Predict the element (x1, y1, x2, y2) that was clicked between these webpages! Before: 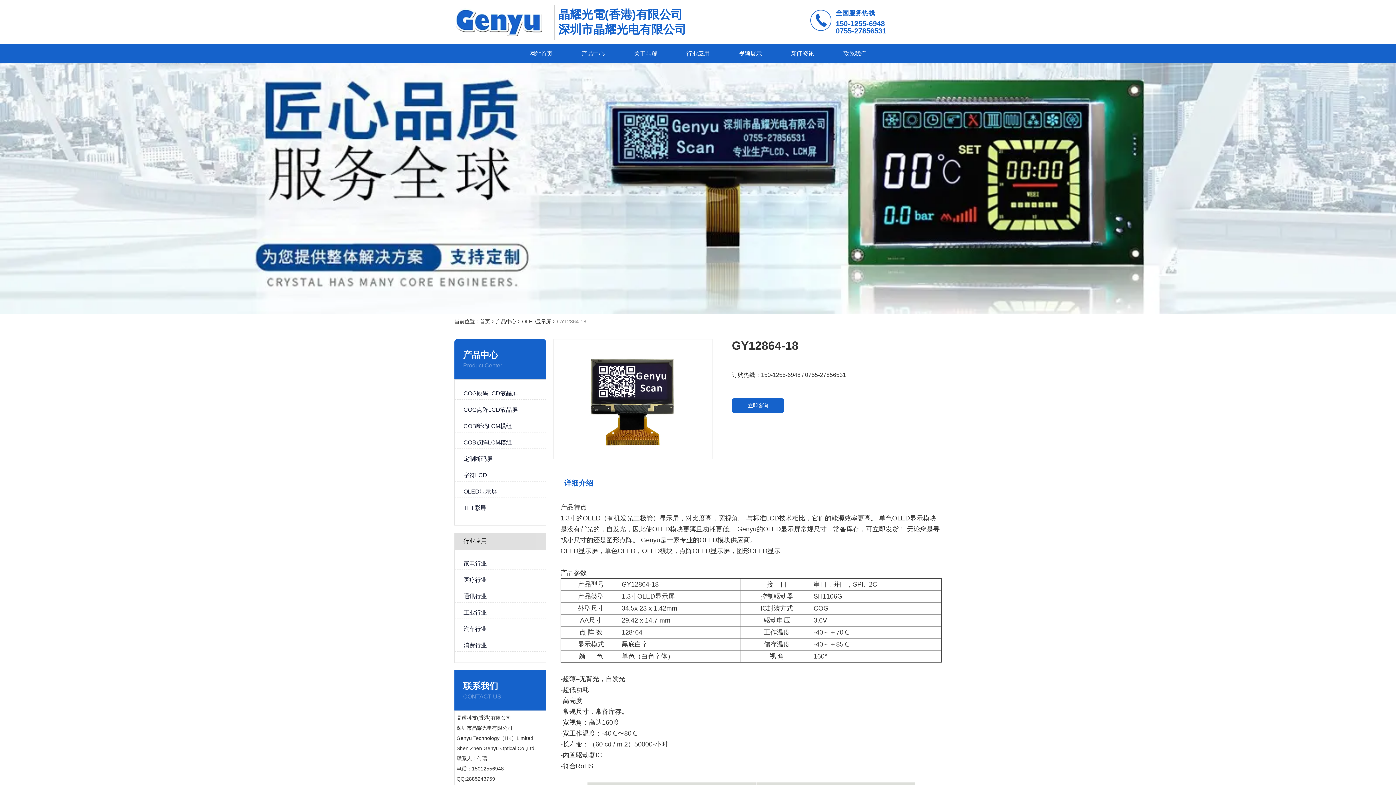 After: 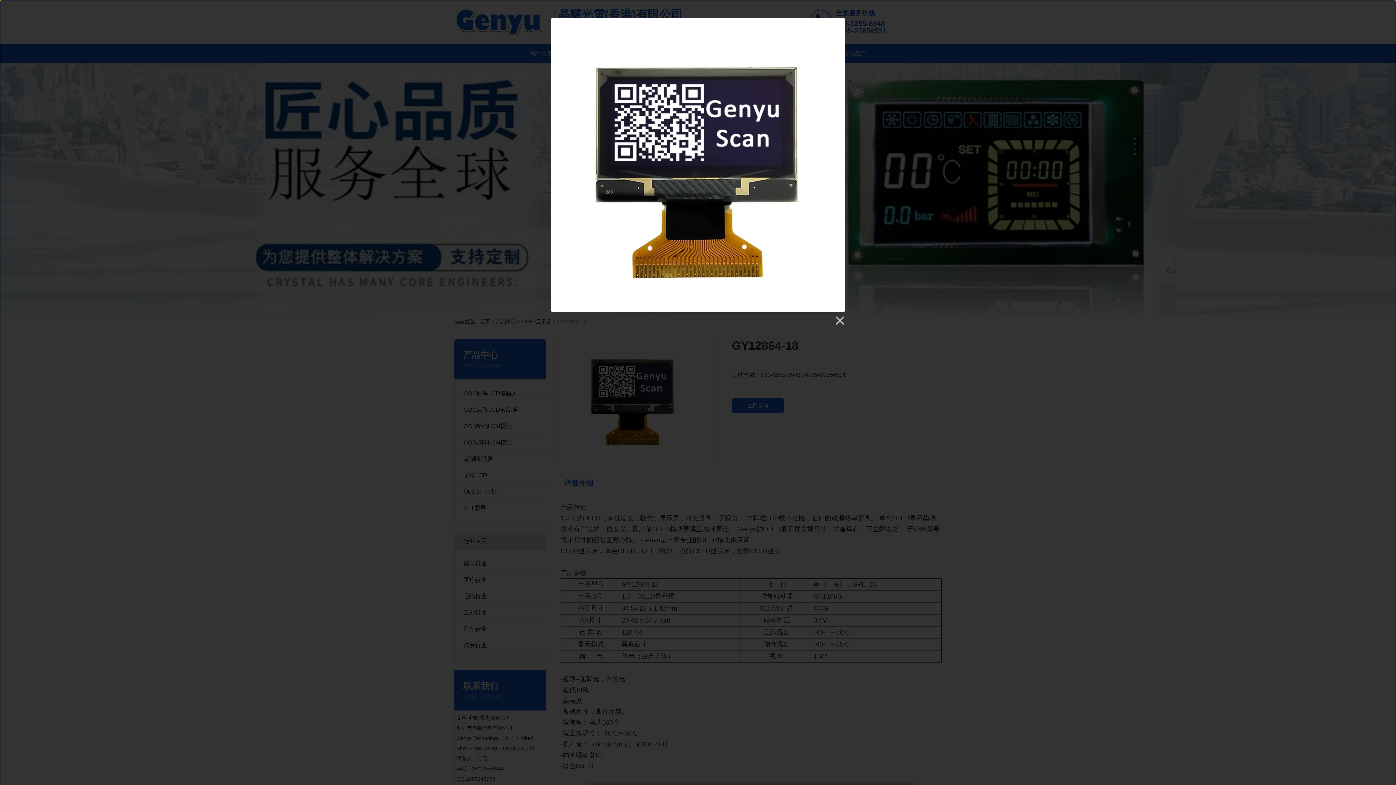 Action: bbox: (573, 339, 692, 459) label:  